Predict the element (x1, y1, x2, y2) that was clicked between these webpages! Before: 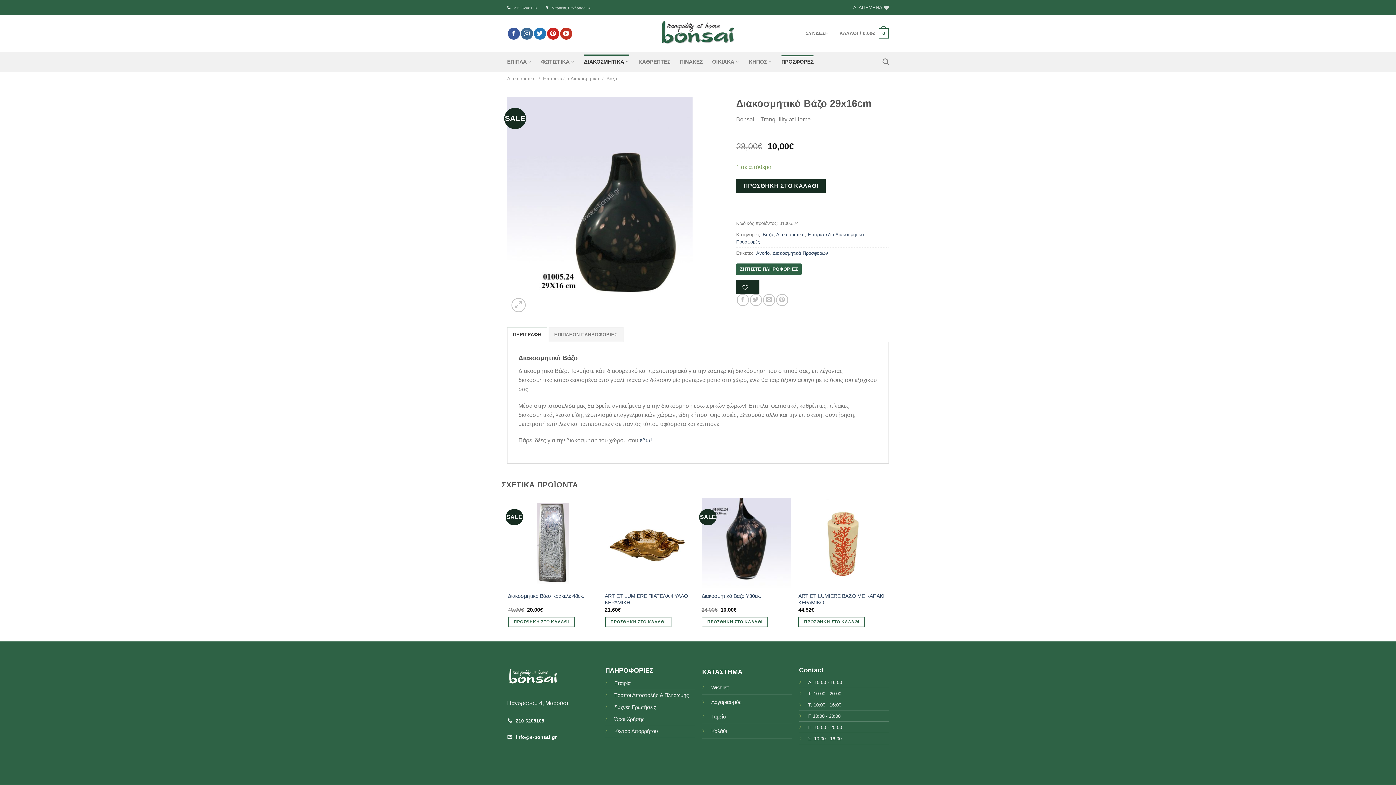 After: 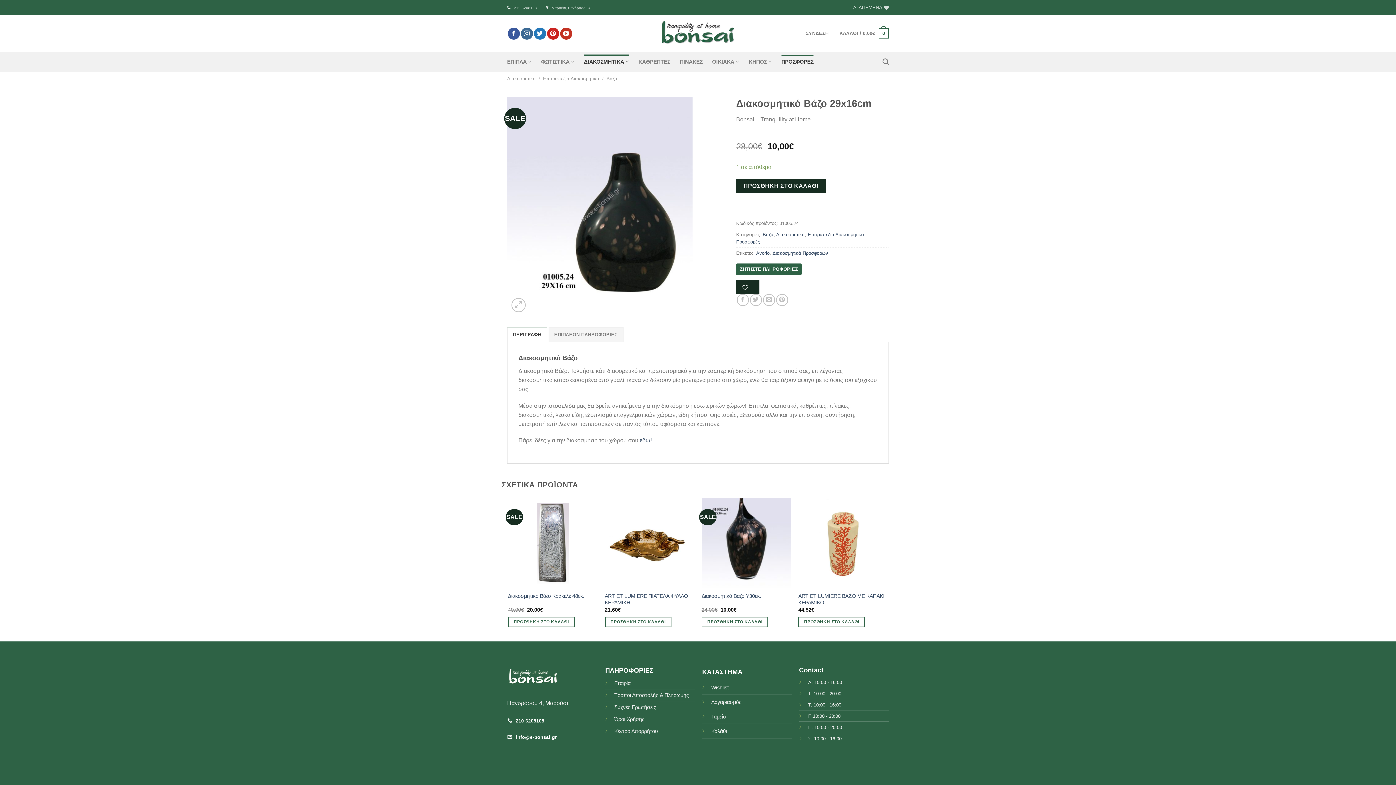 Action: bbox: (711, 728, 727, 734) label: Καλάθι